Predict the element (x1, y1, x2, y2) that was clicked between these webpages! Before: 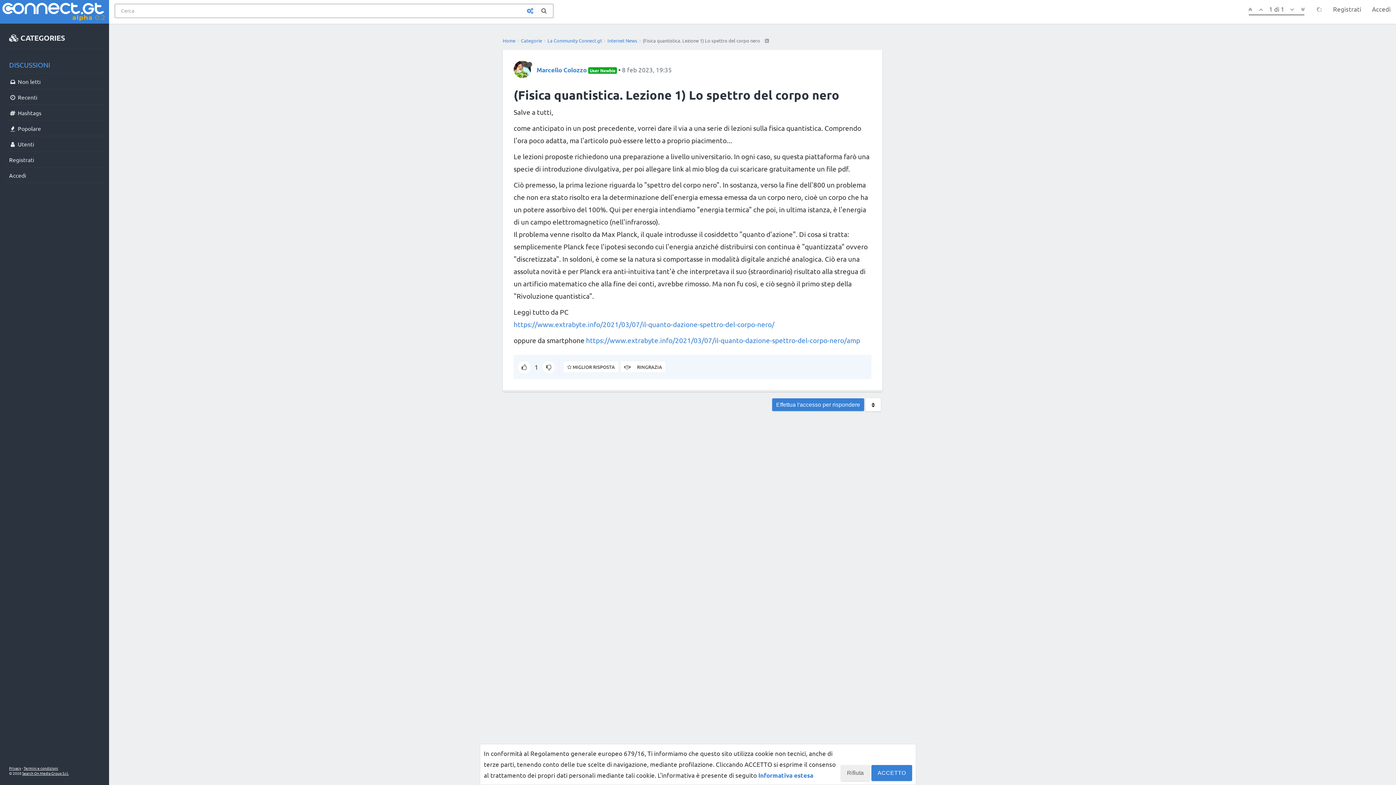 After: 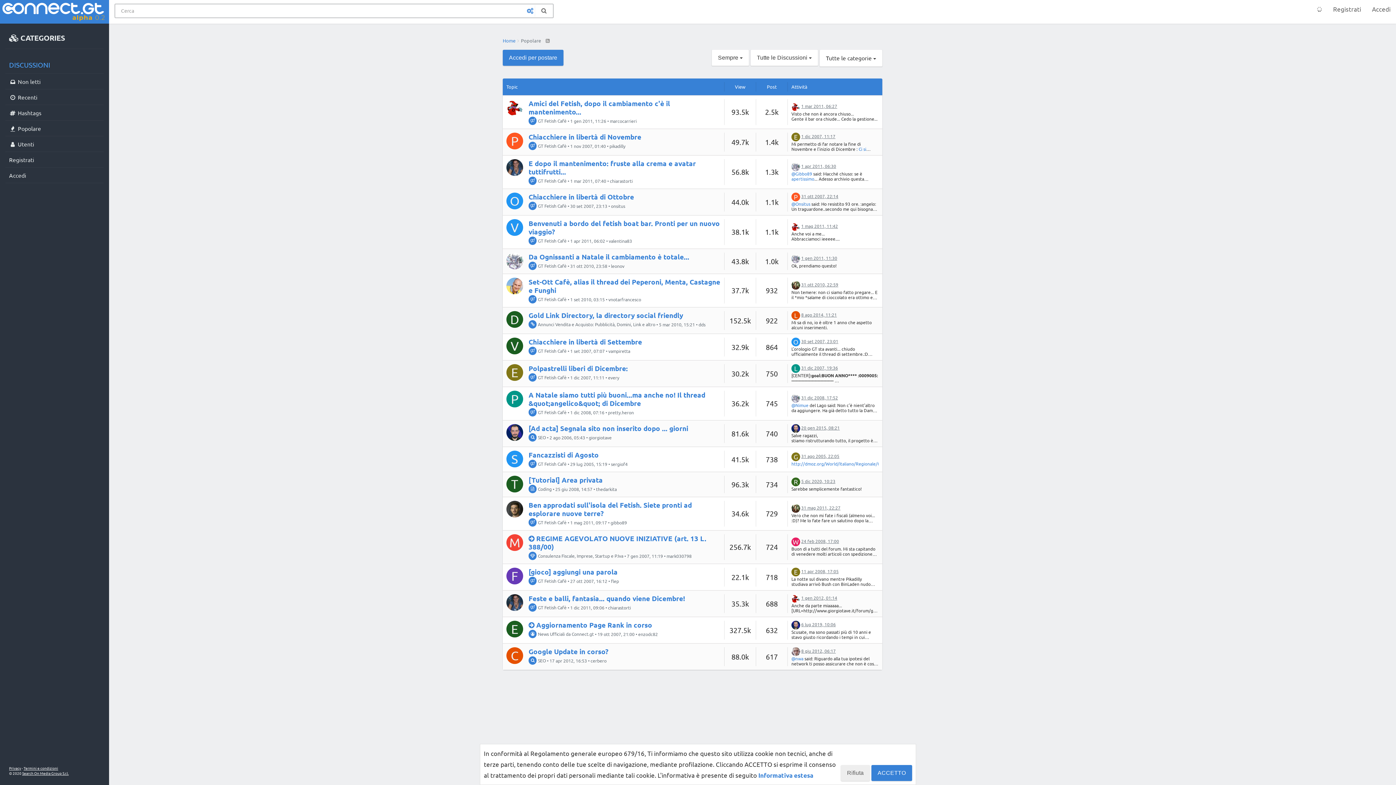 Action: bbox: (5, 120, 103, 136) label:  Popolare